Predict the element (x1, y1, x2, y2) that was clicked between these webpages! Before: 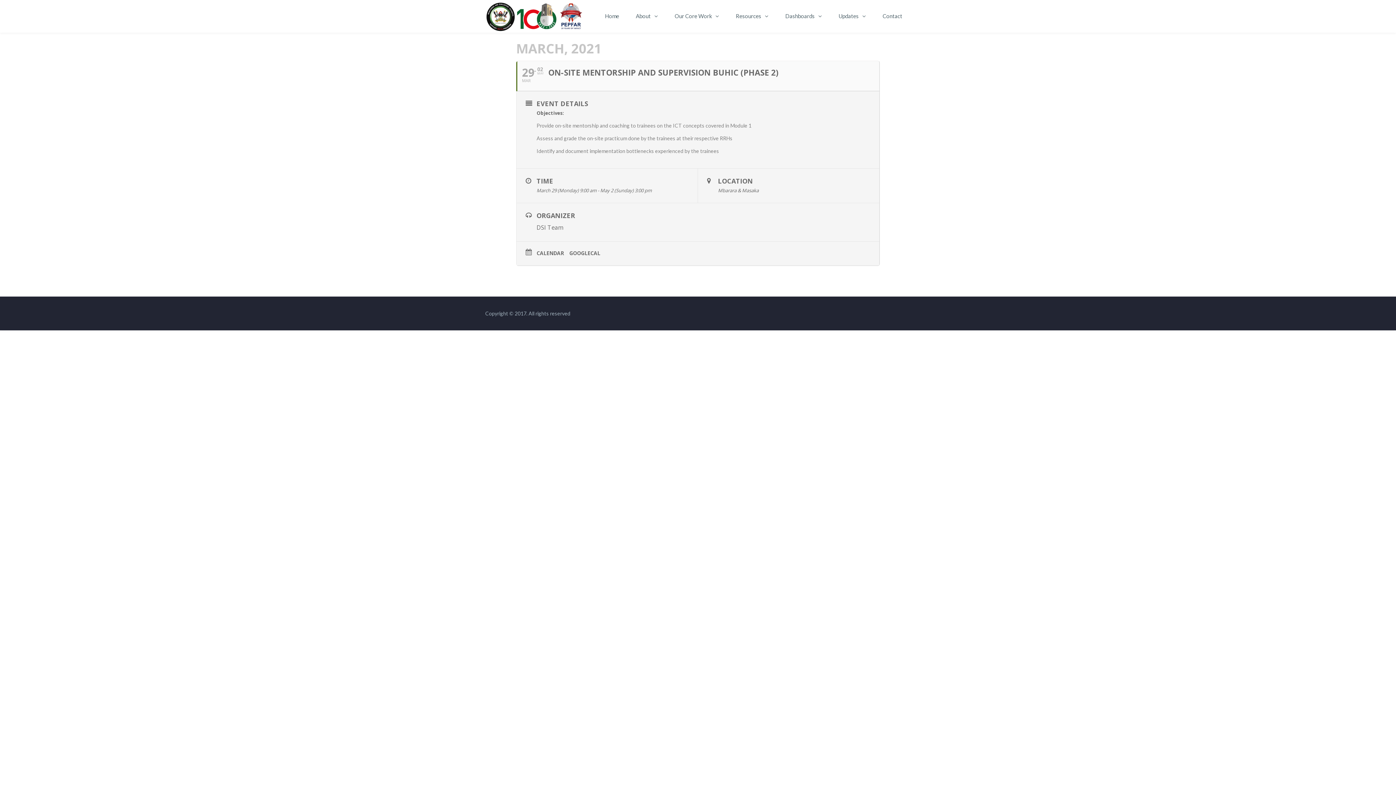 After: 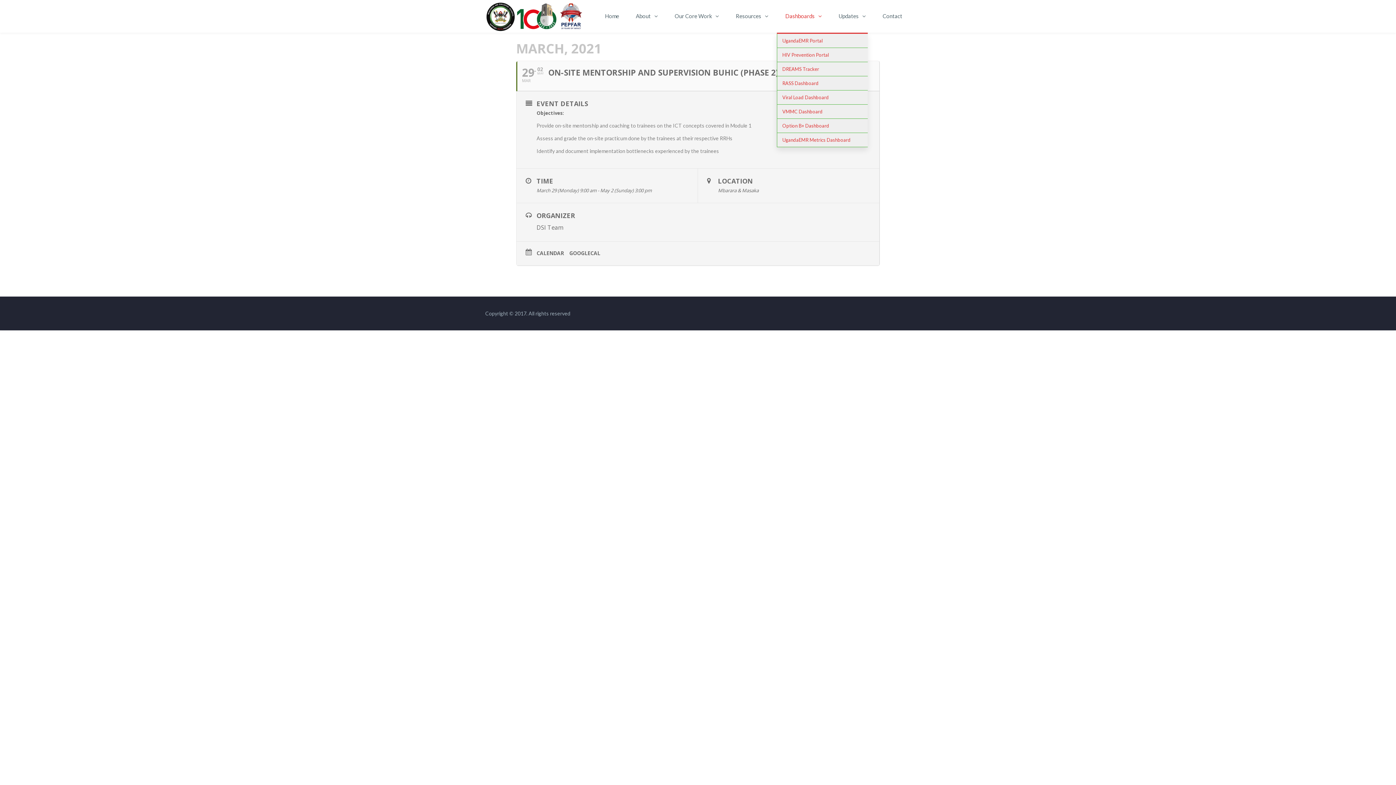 Action: label: Dashboards bbox: (777, 0, 830, 32)